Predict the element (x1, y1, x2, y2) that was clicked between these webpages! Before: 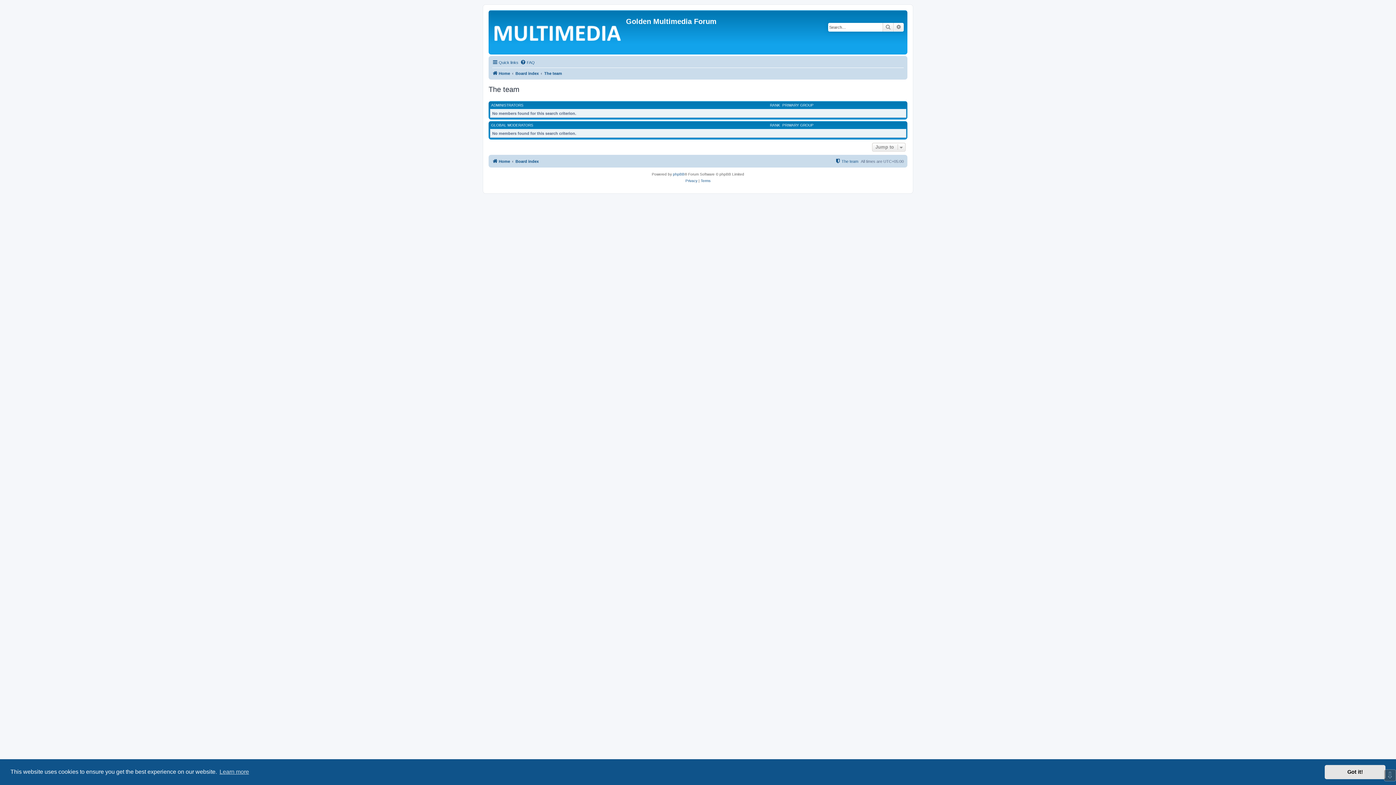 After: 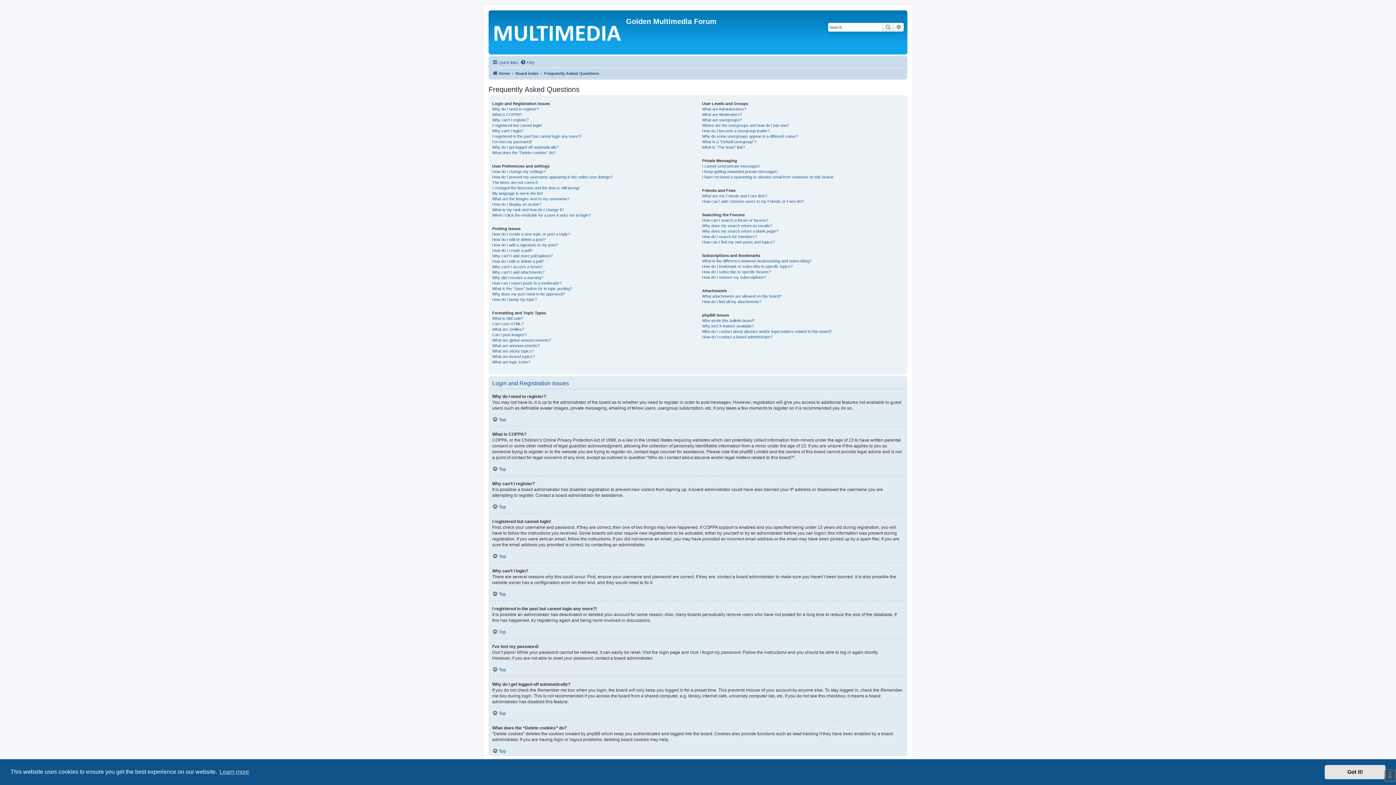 Action: label: FAQ bbox: (520, 58, 534, 66)